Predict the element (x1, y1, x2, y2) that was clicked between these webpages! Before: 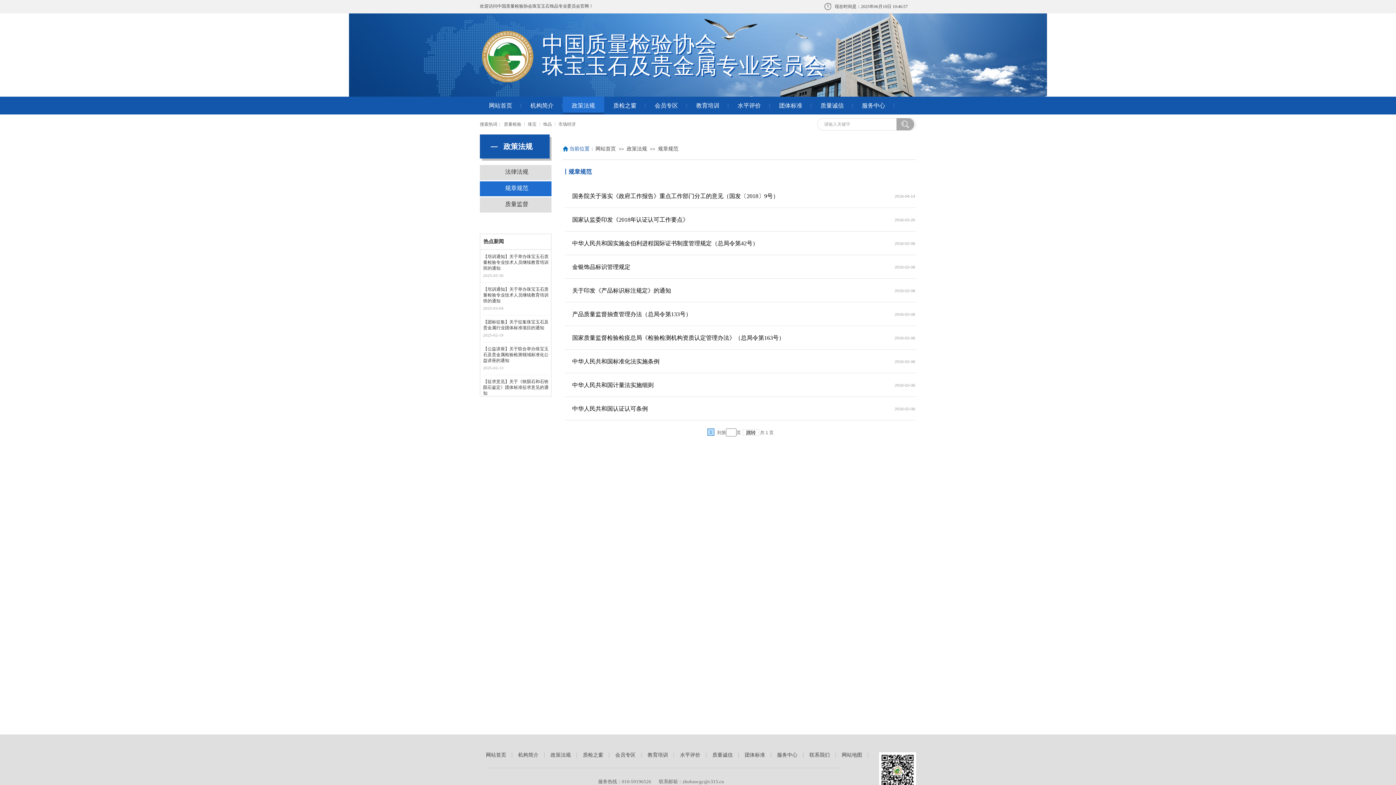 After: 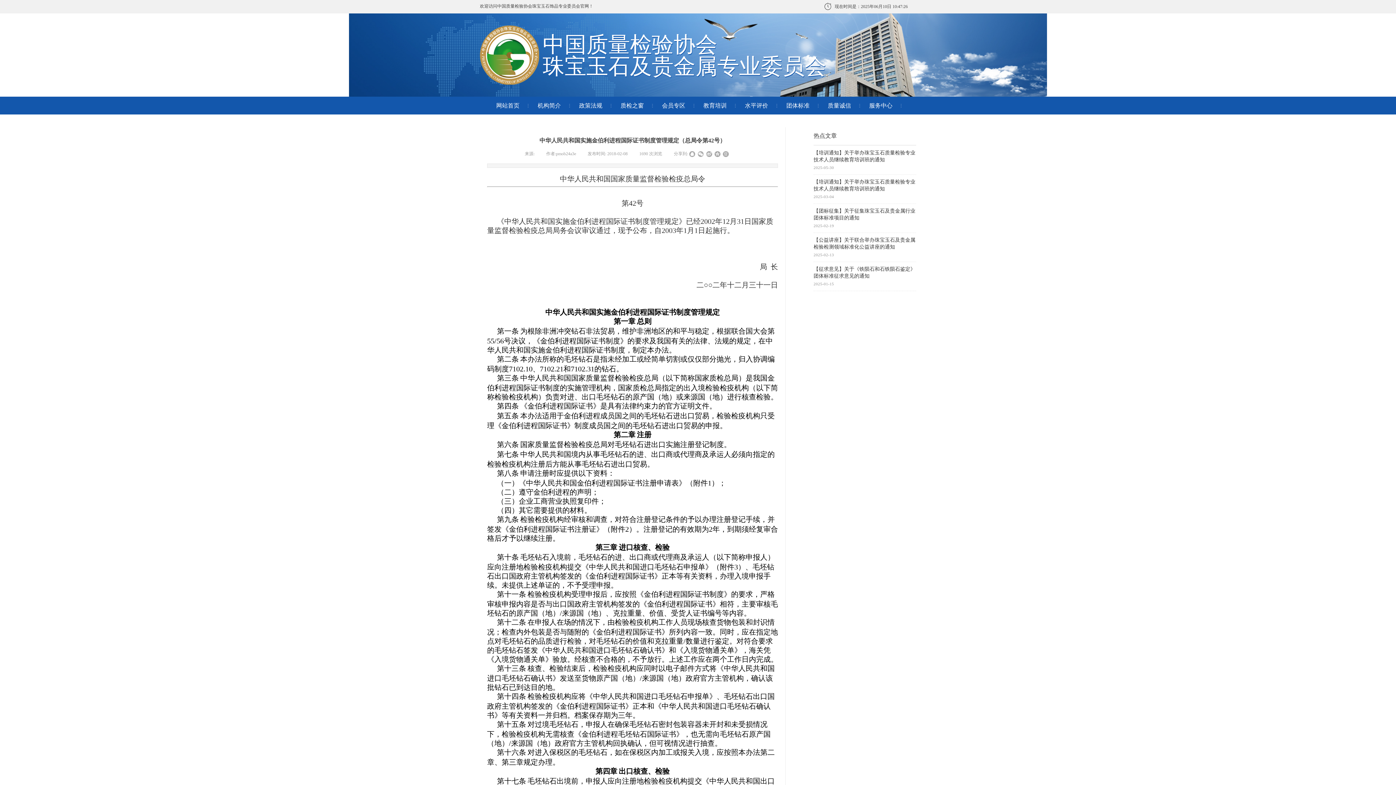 Action: bbox: (572, 237, 758, 249) label: 中华人民共和国实施金伯利进程国际证书制度管理规定（总局令第42号）